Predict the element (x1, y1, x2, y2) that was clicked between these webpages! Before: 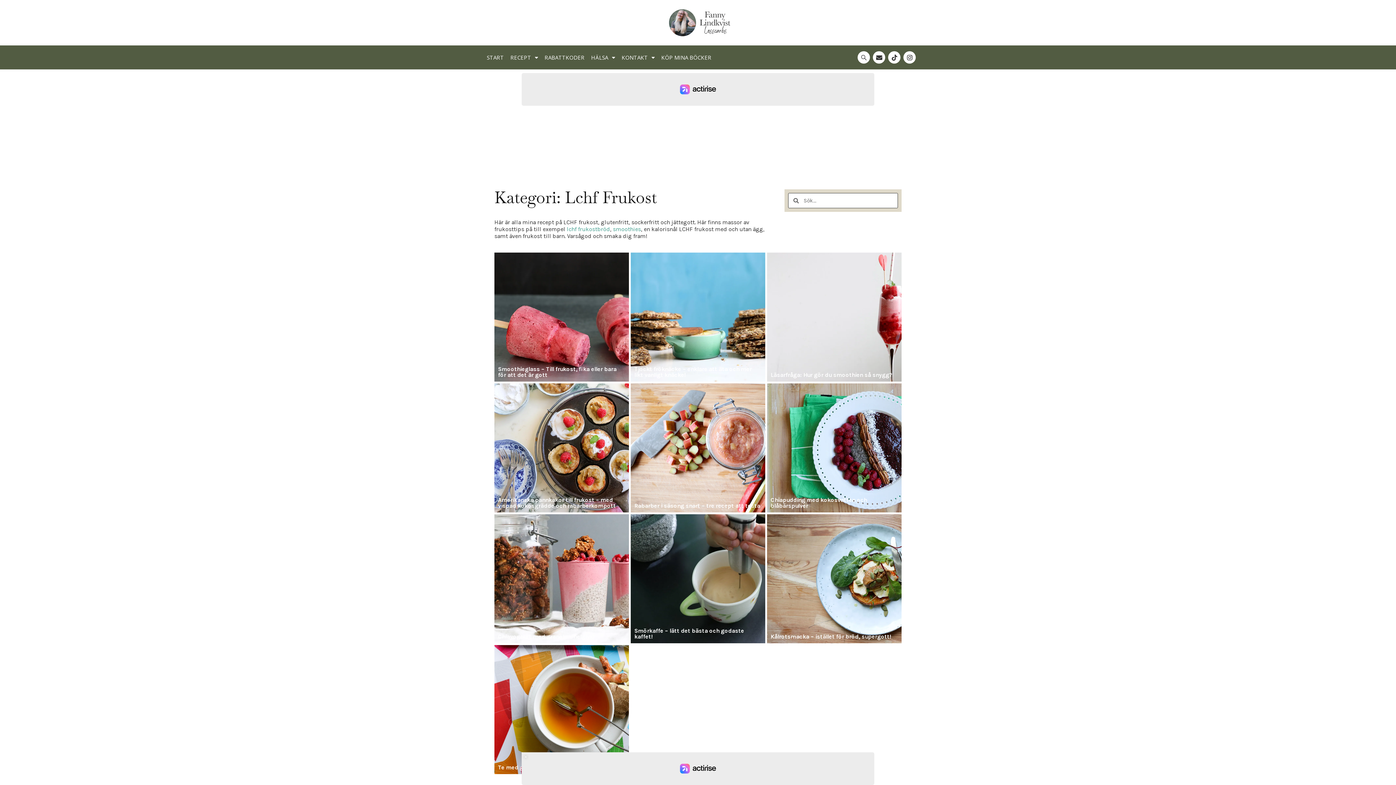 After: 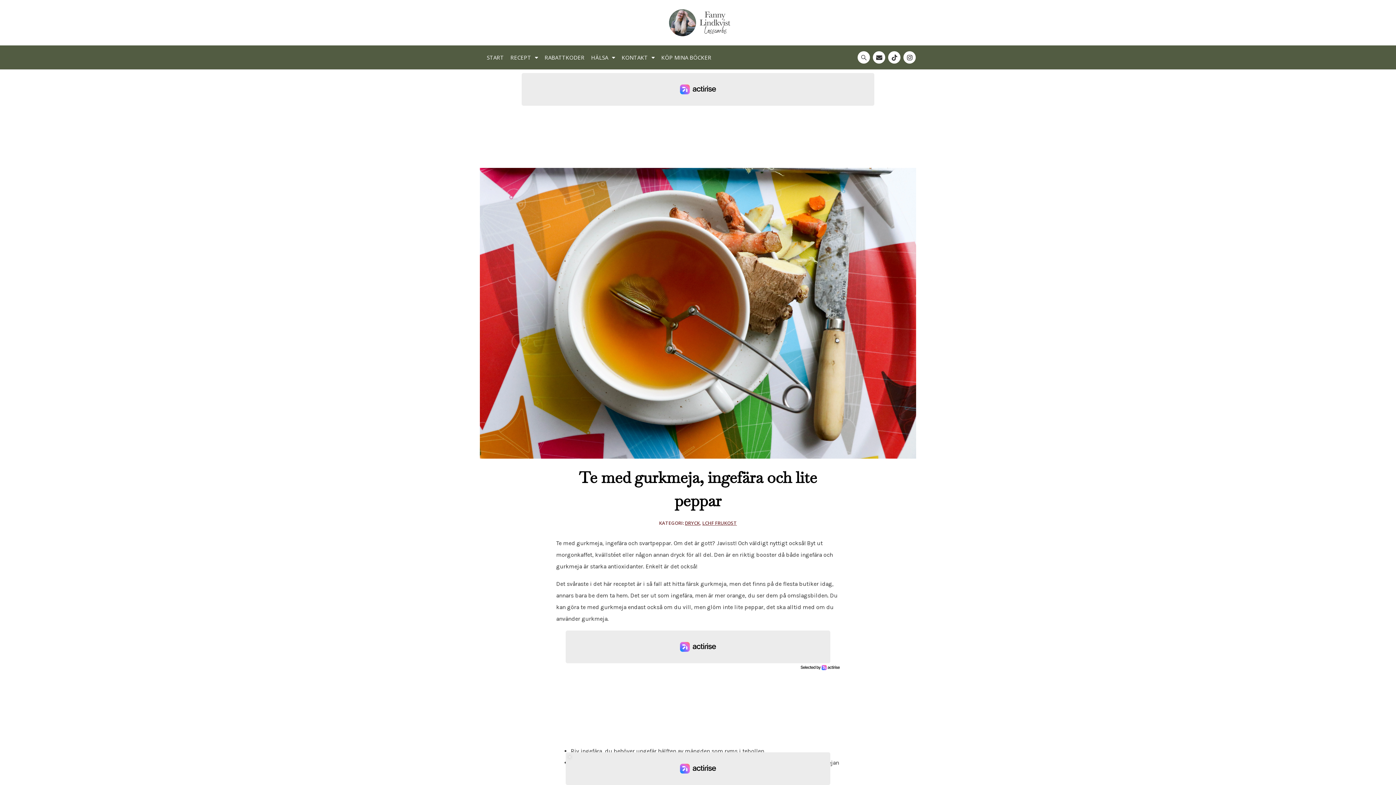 Action: bbox: (494, 645, 629, 774)